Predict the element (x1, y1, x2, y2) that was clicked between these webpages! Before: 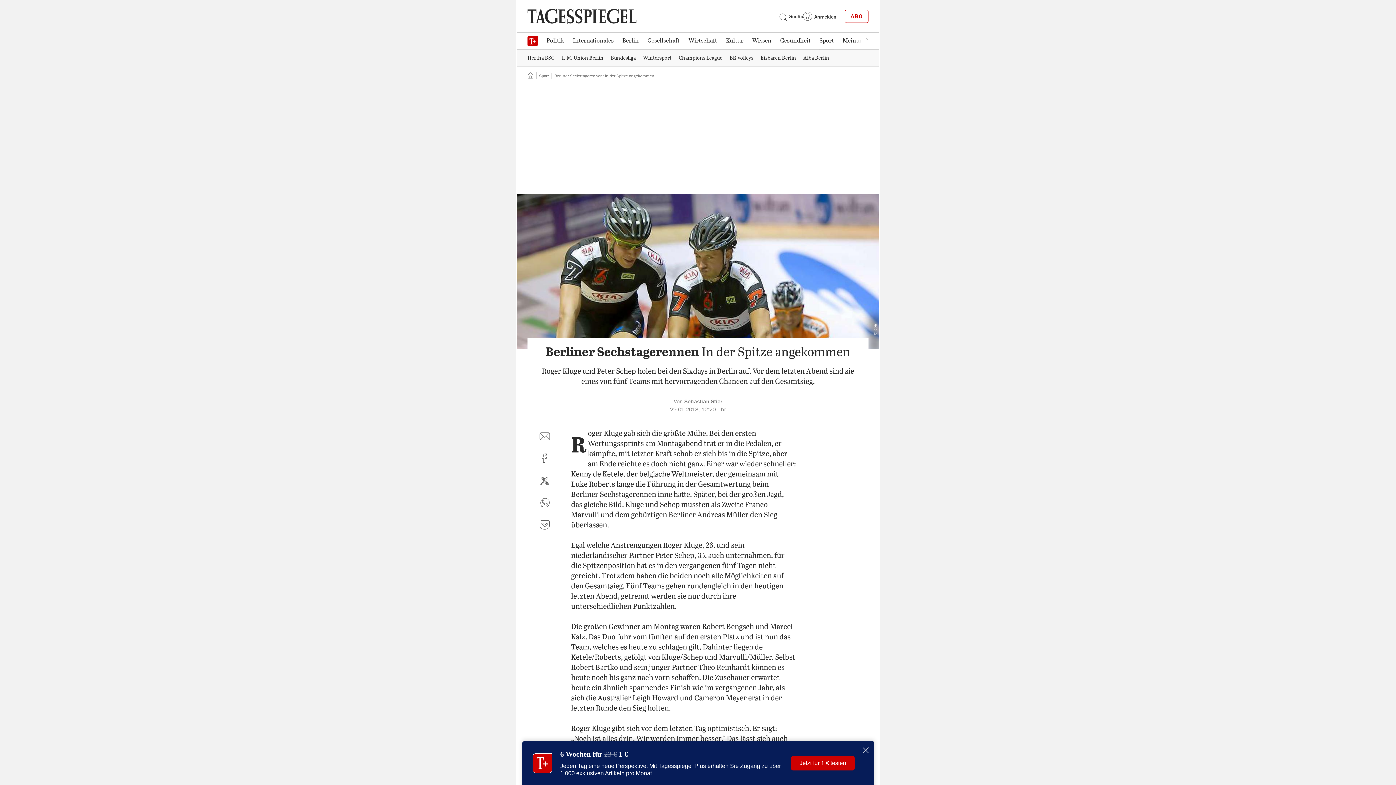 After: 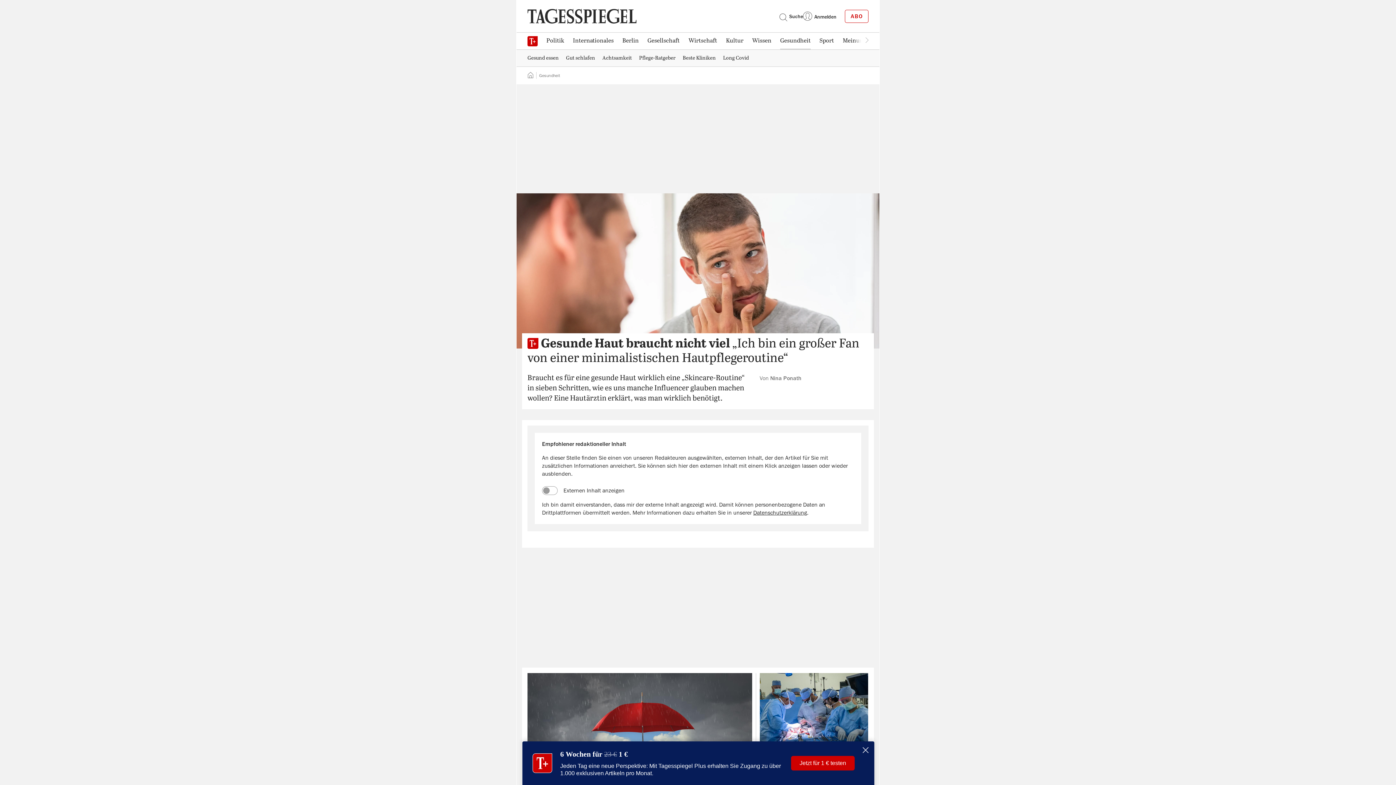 Action: label: Gesundheit bbox: (776, 33, 815, 48)